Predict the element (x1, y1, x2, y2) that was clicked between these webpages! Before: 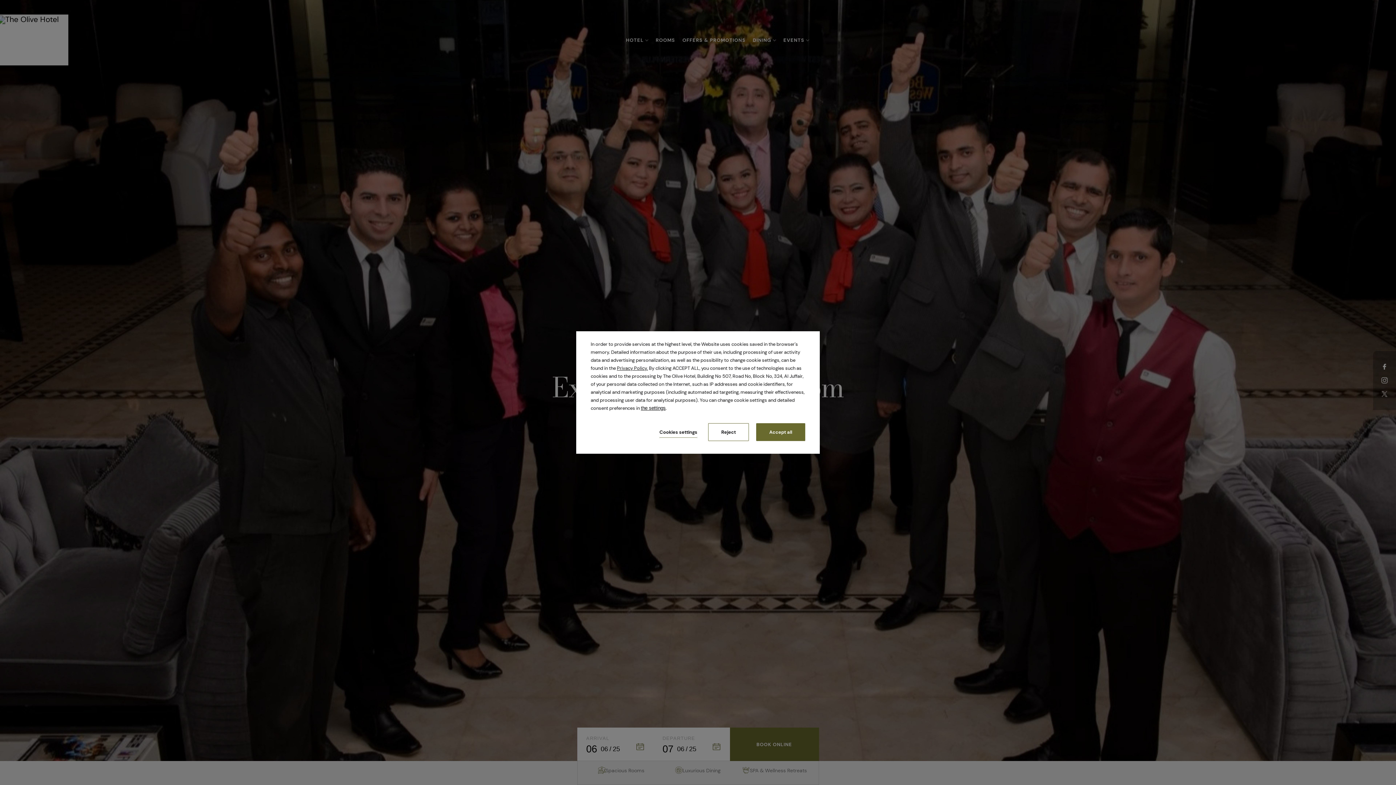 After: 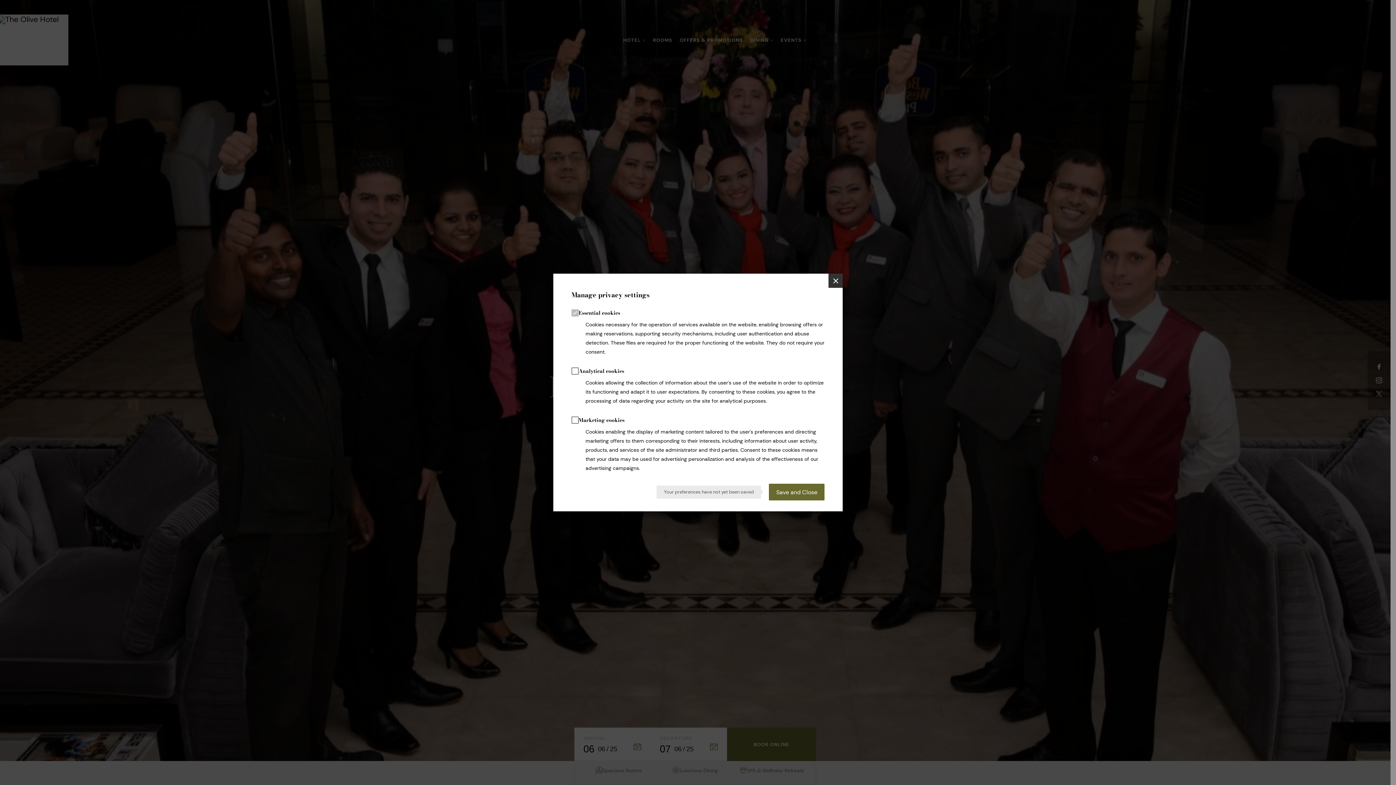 Action: bbox: (641, 405, 665, 411) label: the settings